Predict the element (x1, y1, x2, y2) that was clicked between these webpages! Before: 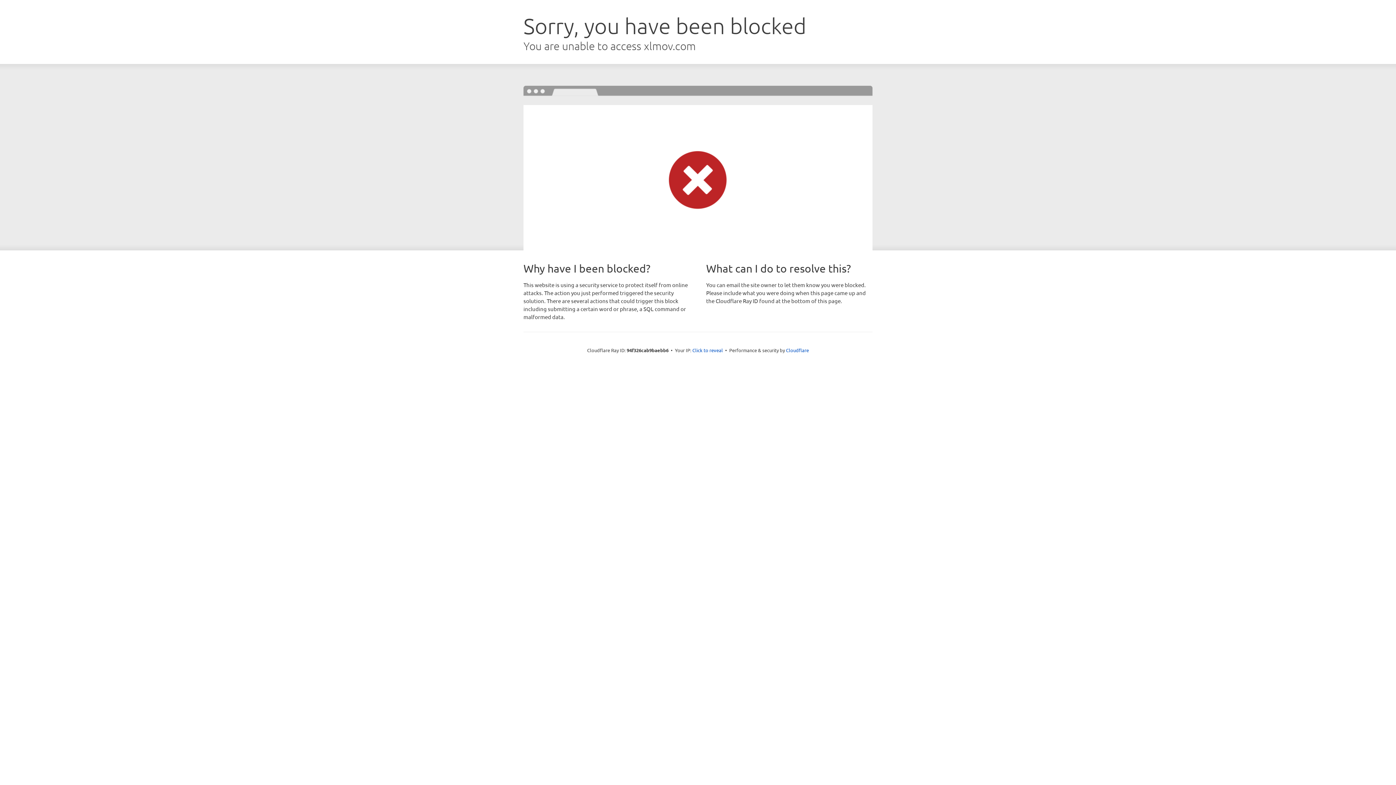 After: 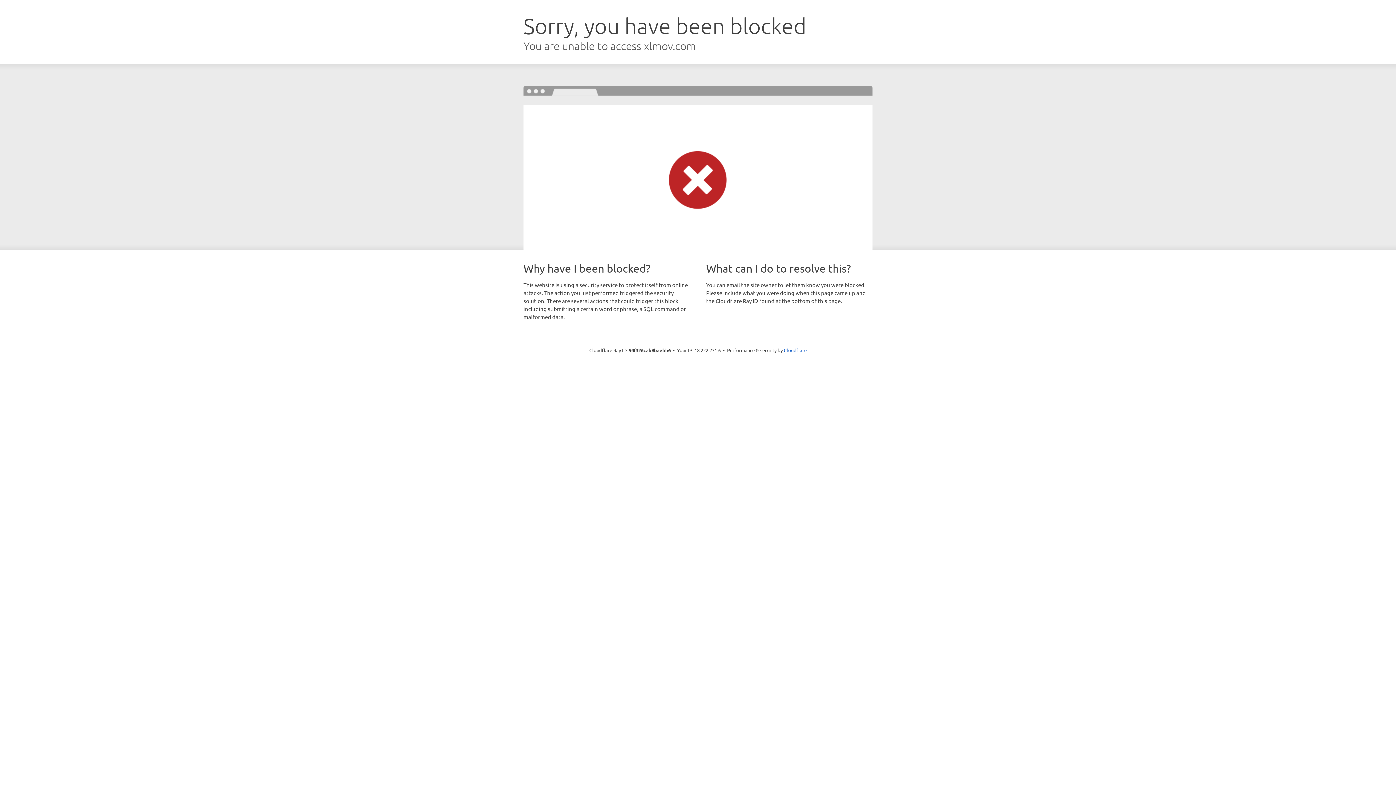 Action: bbox: (692, 346, 723, 353) label: Click to reveal